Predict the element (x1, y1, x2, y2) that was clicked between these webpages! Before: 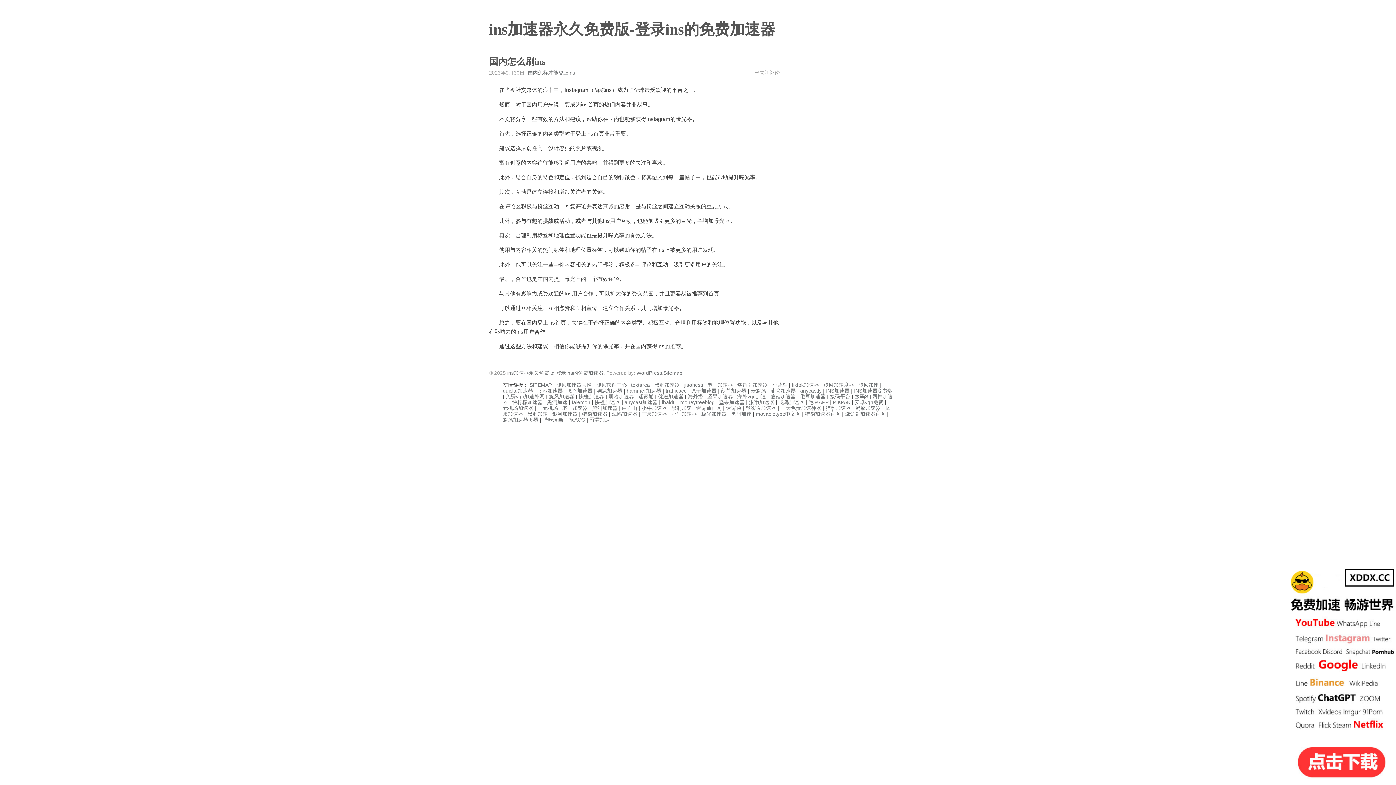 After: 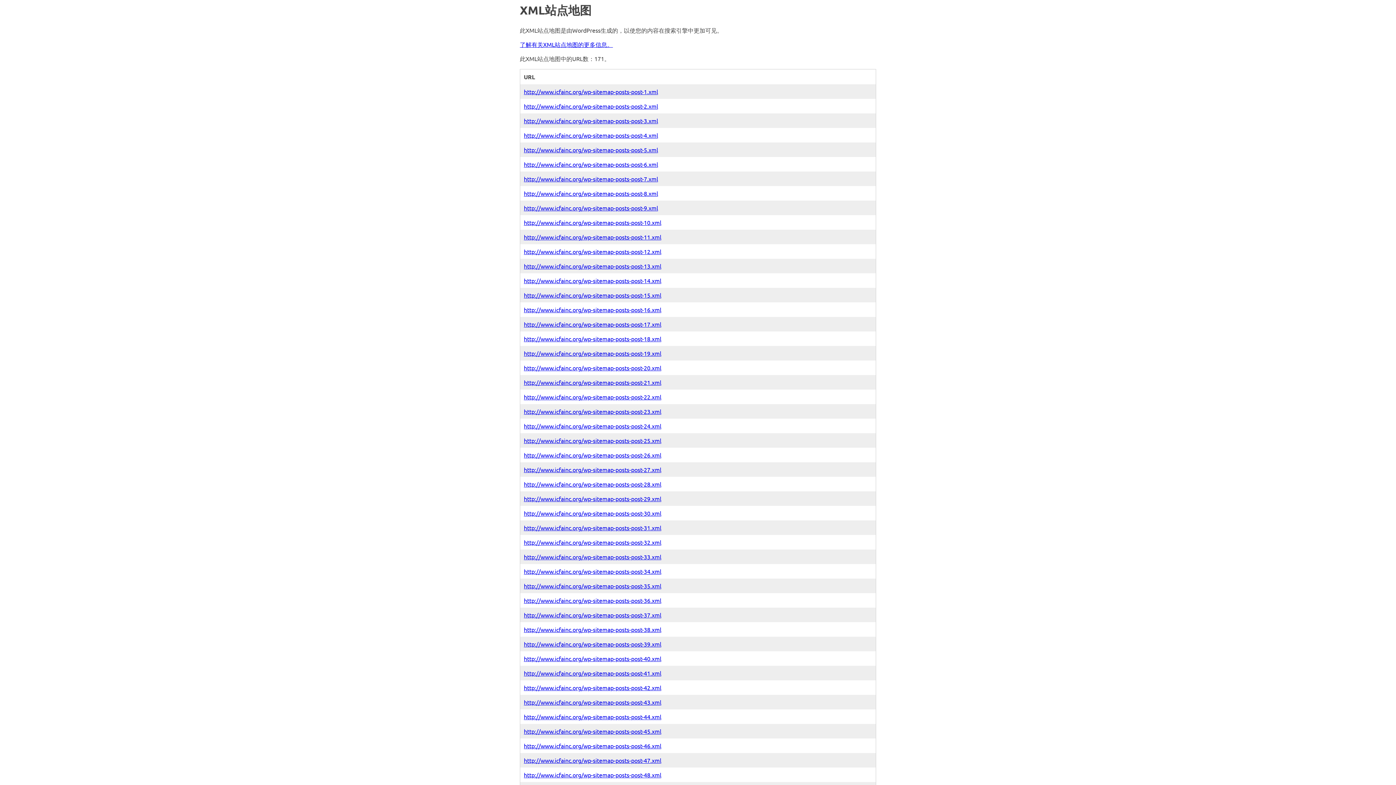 Action: label: Sitemap bbox: (663, 370, 682, 376)